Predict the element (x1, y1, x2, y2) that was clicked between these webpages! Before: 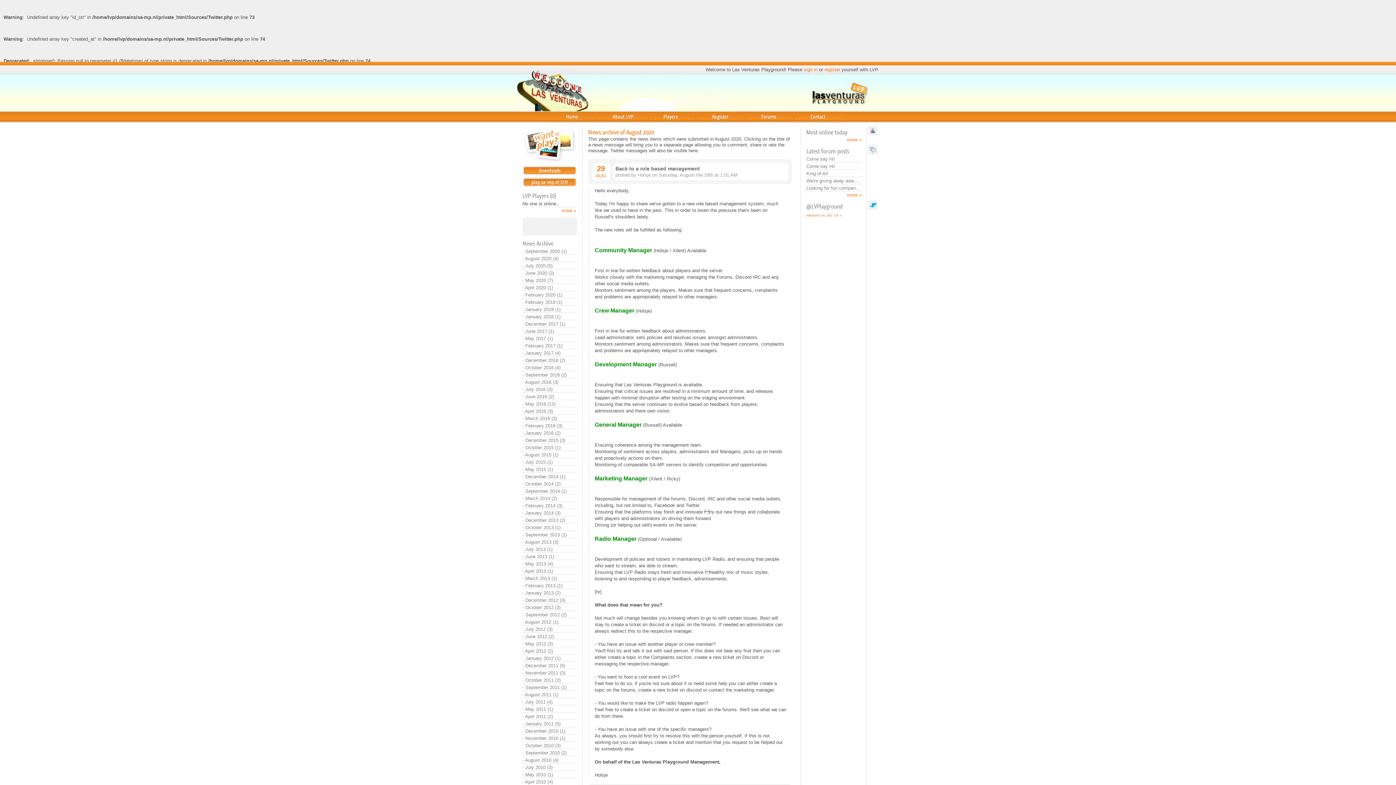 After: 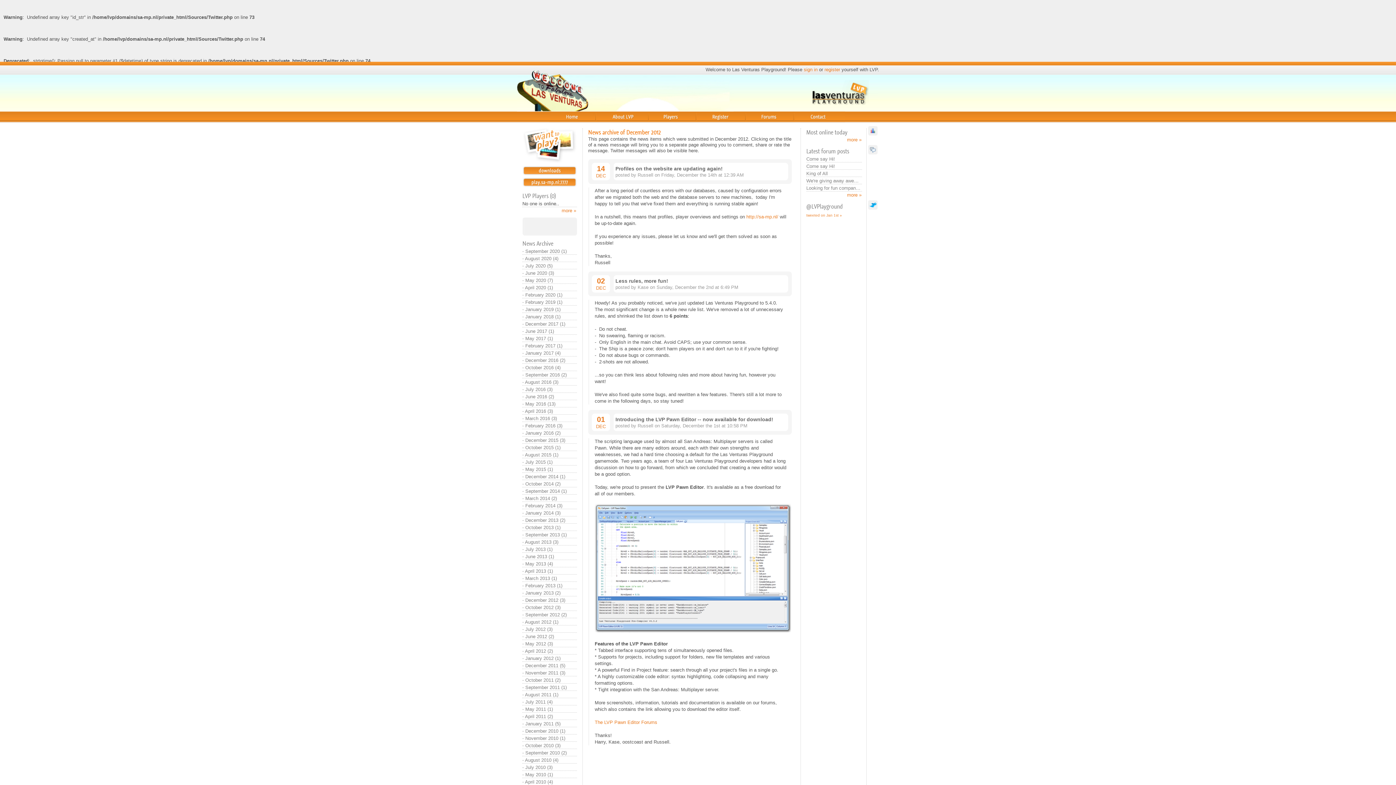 Action: bbox: (525, 597, 565, 603) label: December 2012 (3)